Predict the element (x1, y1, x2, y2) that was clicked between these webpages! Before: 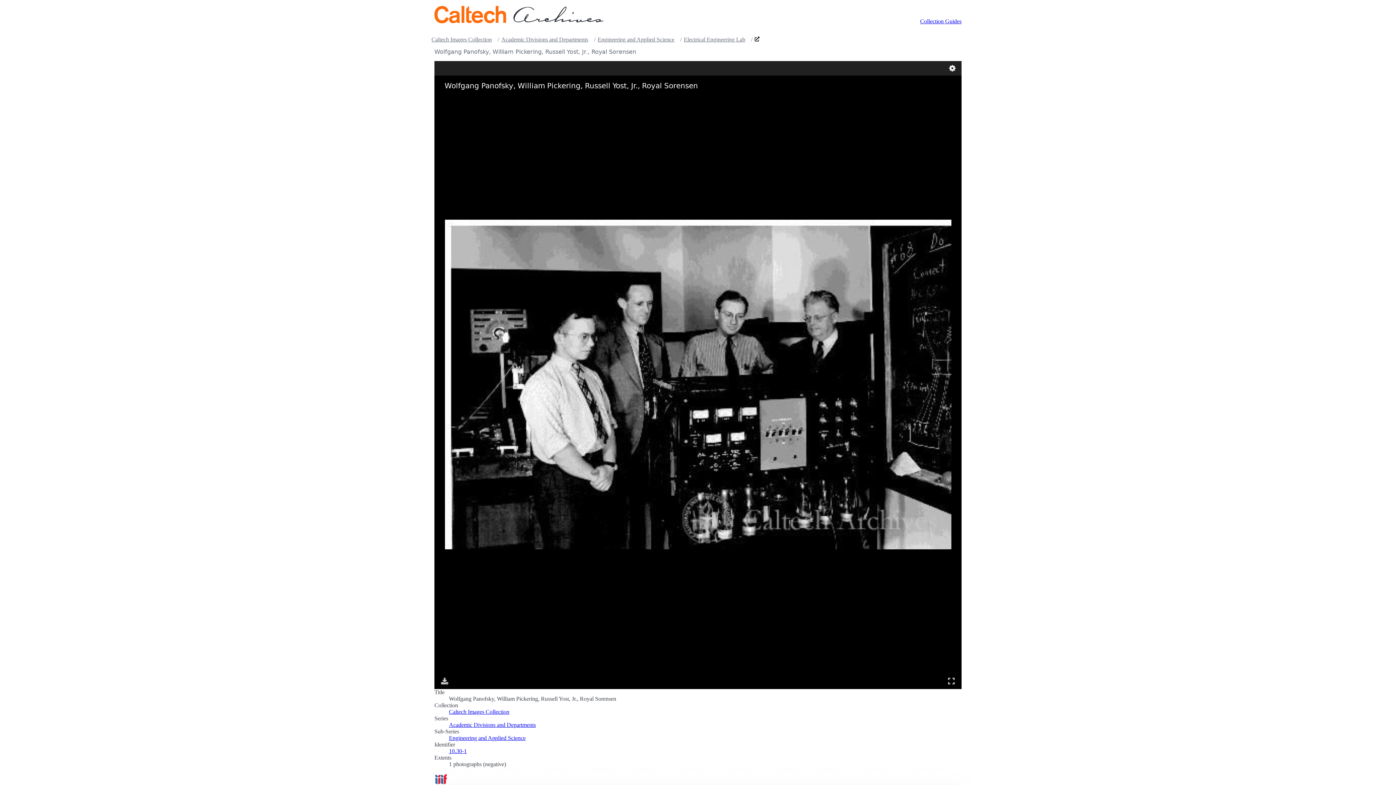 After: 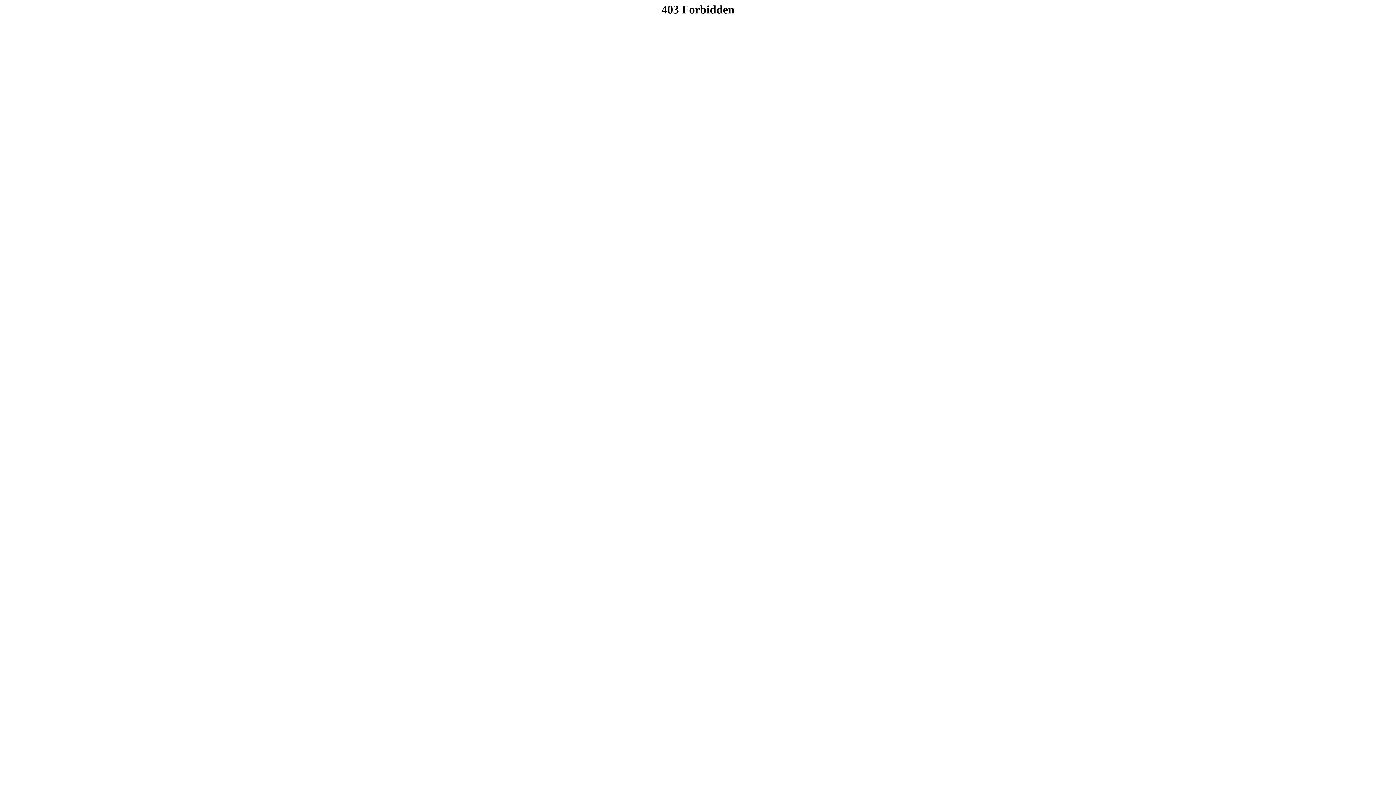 Action: label: open the Wolfgang Panofsky, William Pickering, Russell Yost, Jr., Royal Sorensen collection guide metadata record bbox: (754, 36, 759, 42)